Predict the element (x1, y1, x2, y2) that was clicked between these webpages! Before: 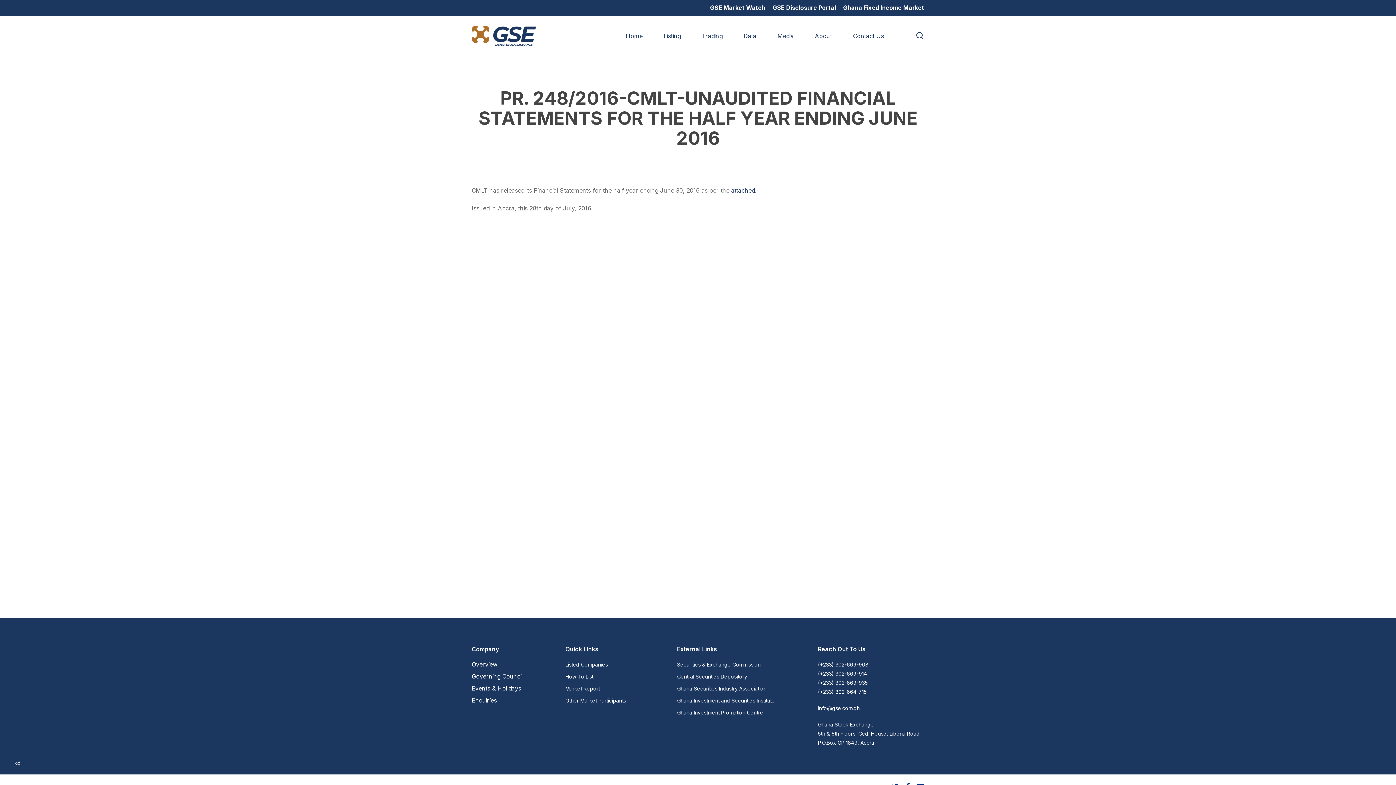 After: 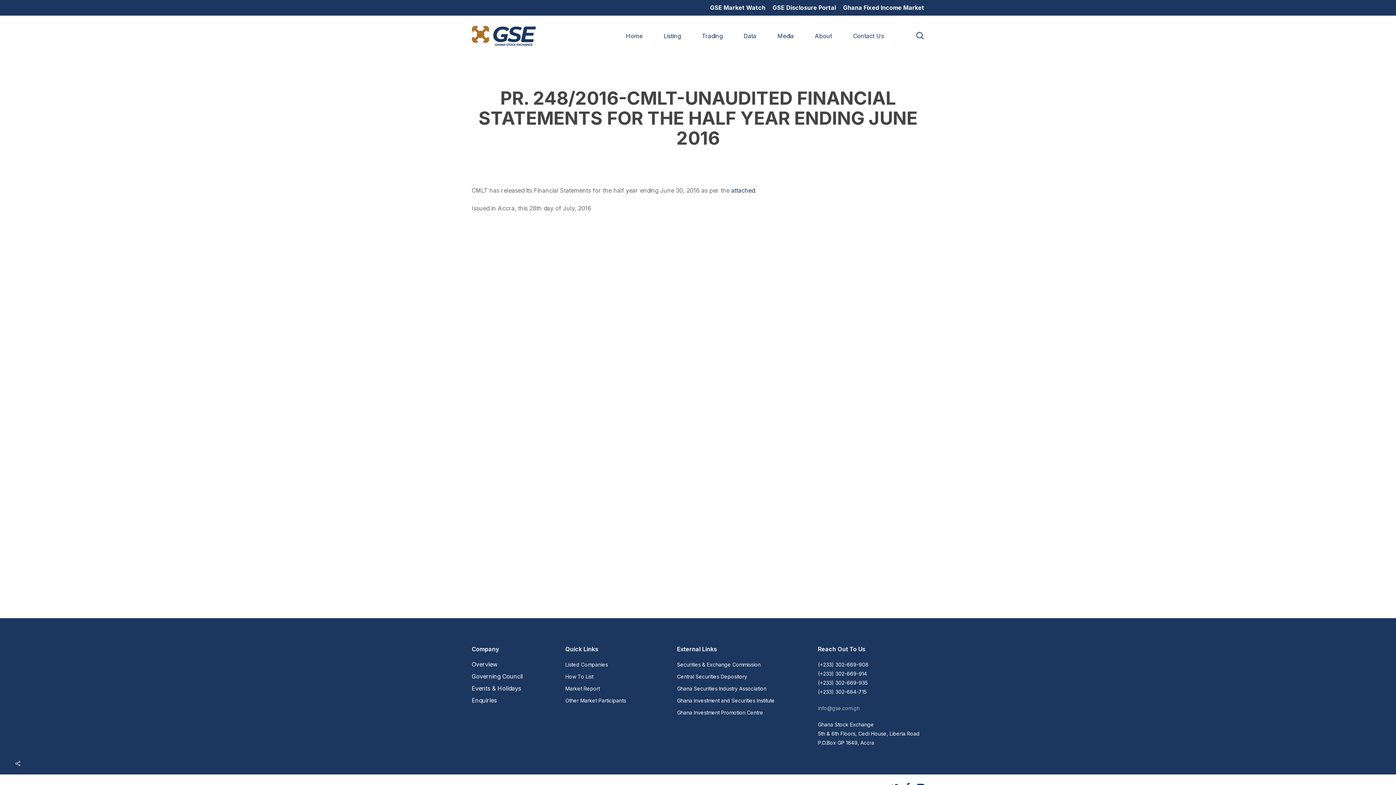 Action: bbox: (818, 705, 859, 711) label: info@gse.com.gh